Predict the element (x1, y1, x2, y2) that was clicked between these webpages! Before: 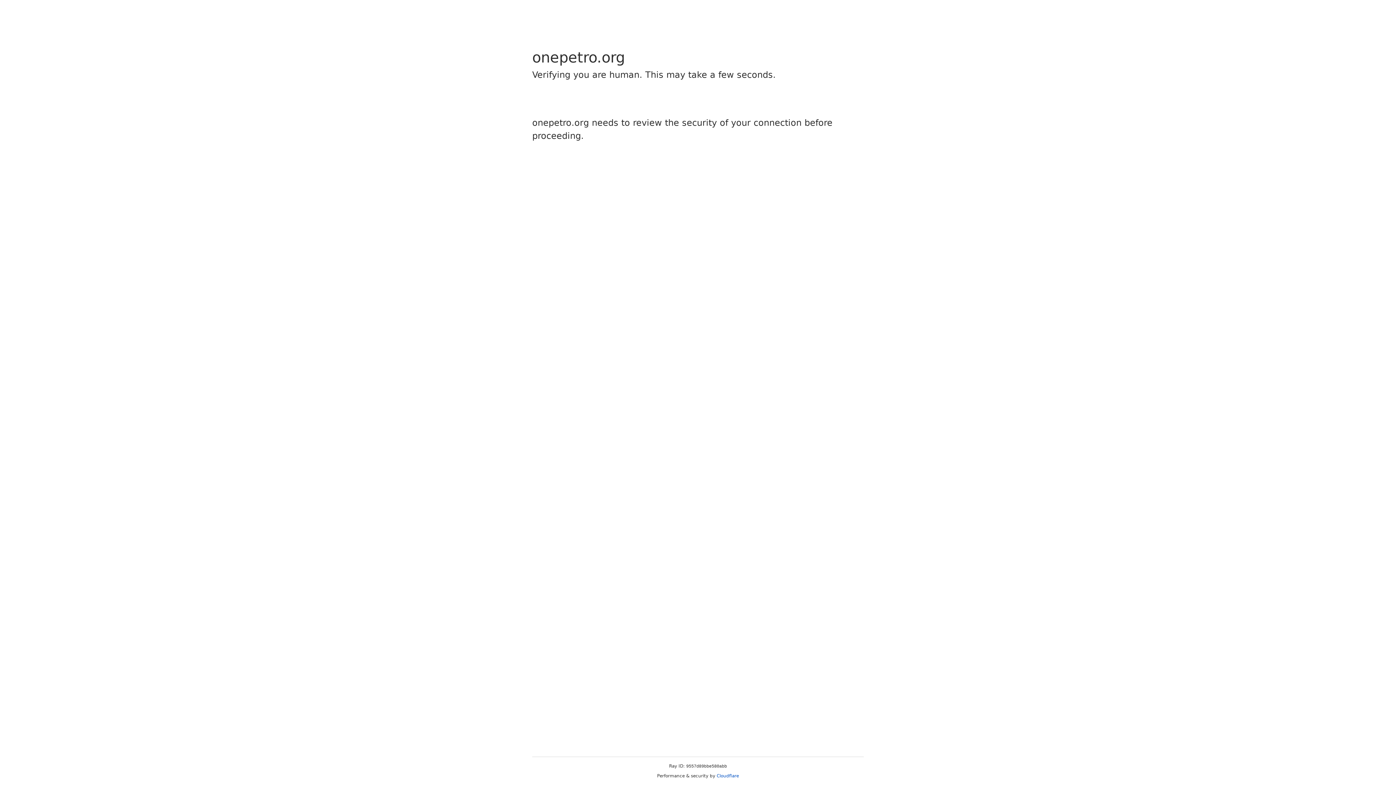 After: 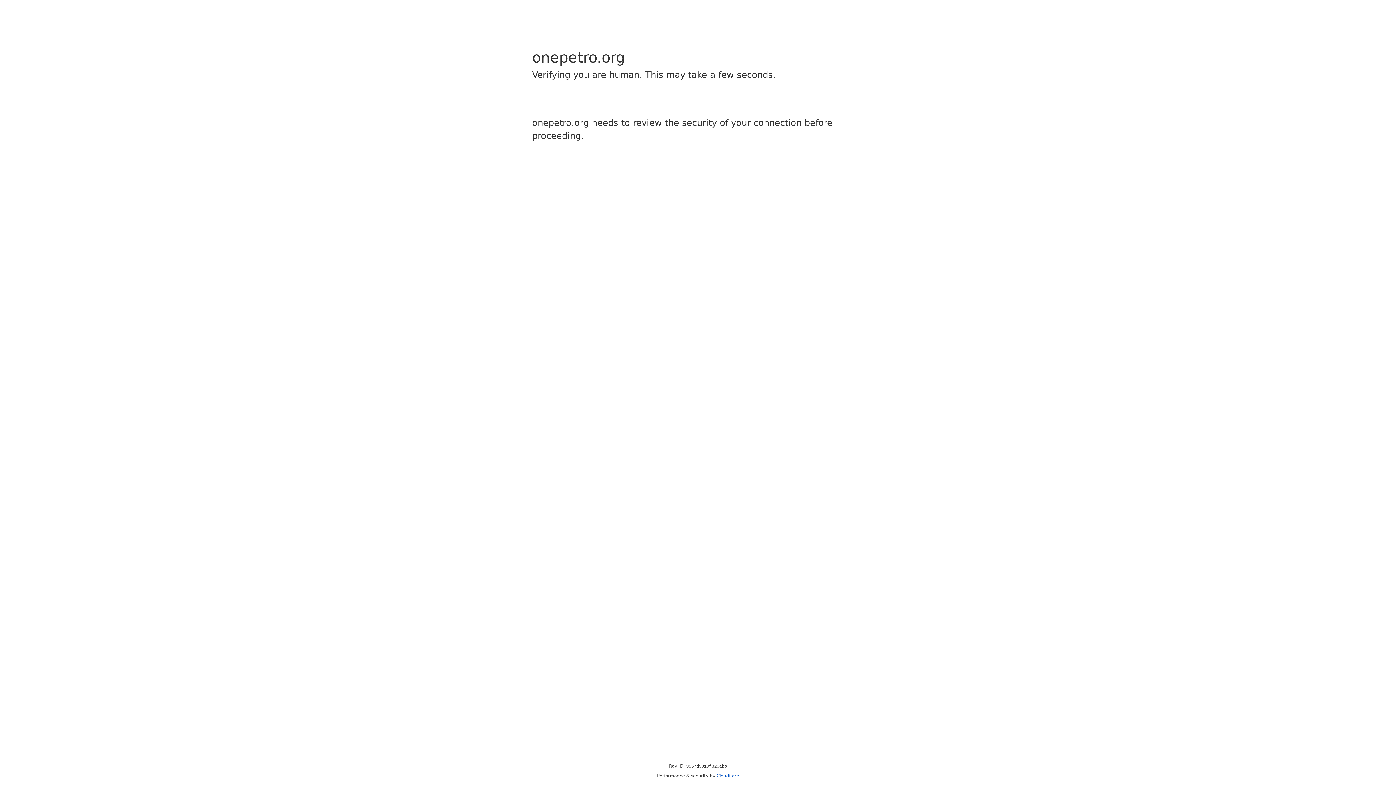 Action: label: Cloudflare bbox: (716, 773, 739, 778)